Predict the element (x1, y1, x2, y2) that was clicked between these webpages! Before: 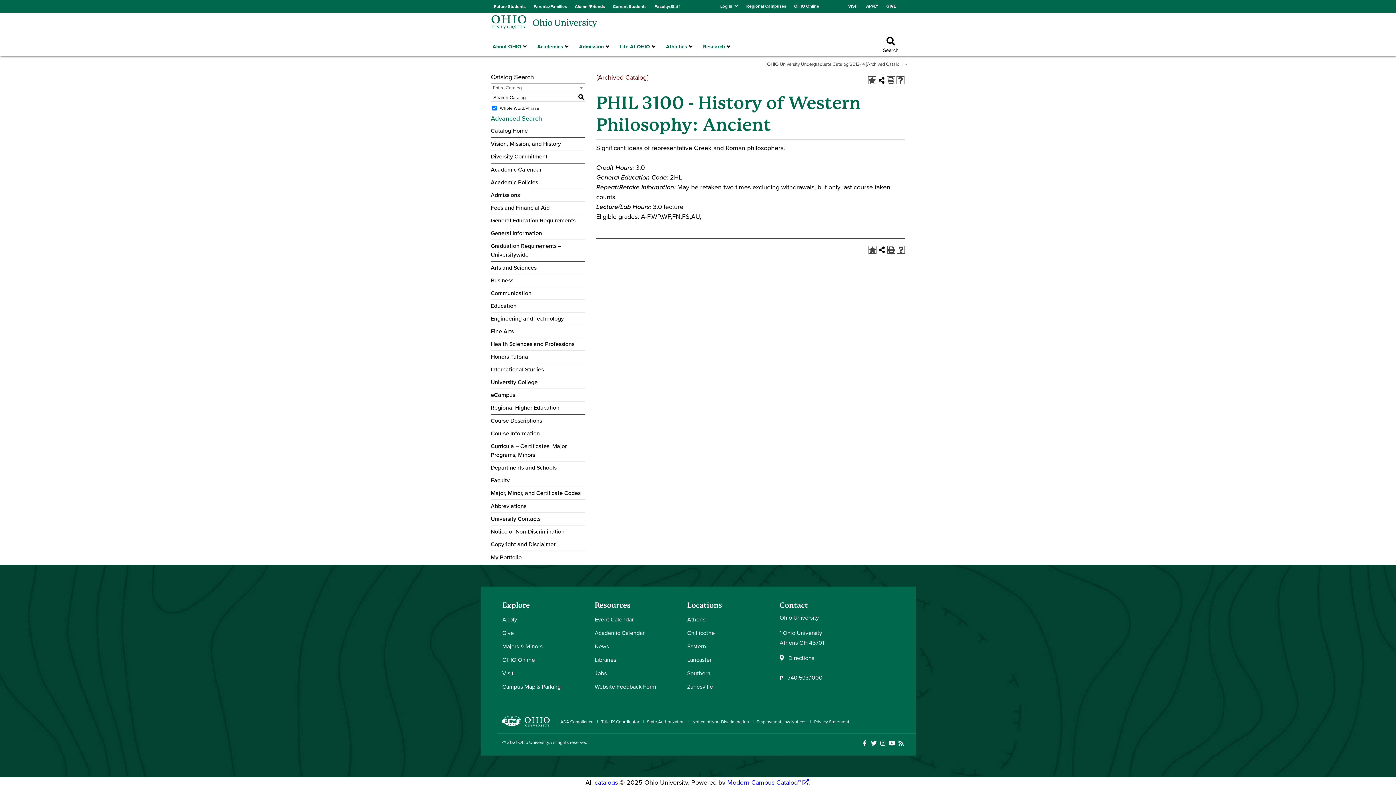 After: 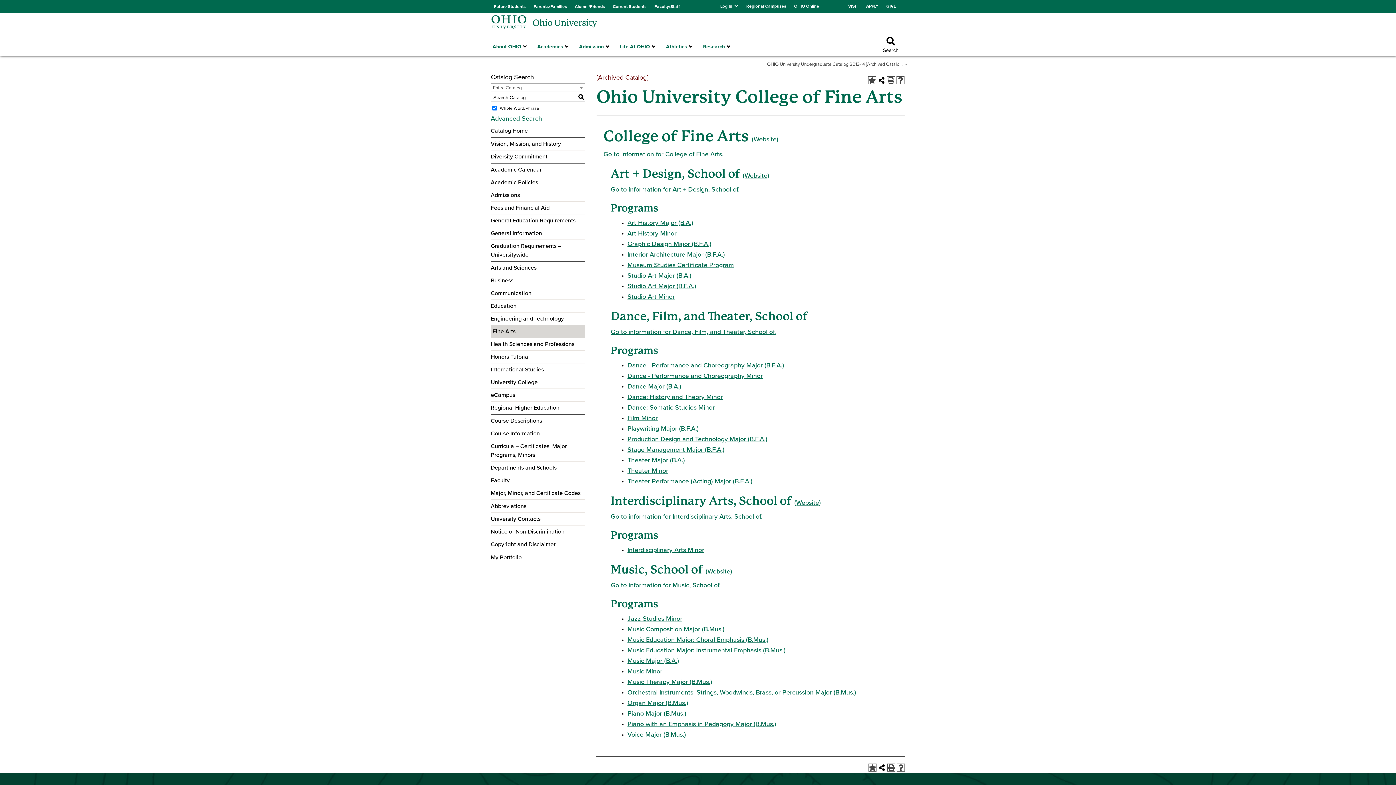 Action: label: Fine Arts bbox: (490, 327, 585, 336)